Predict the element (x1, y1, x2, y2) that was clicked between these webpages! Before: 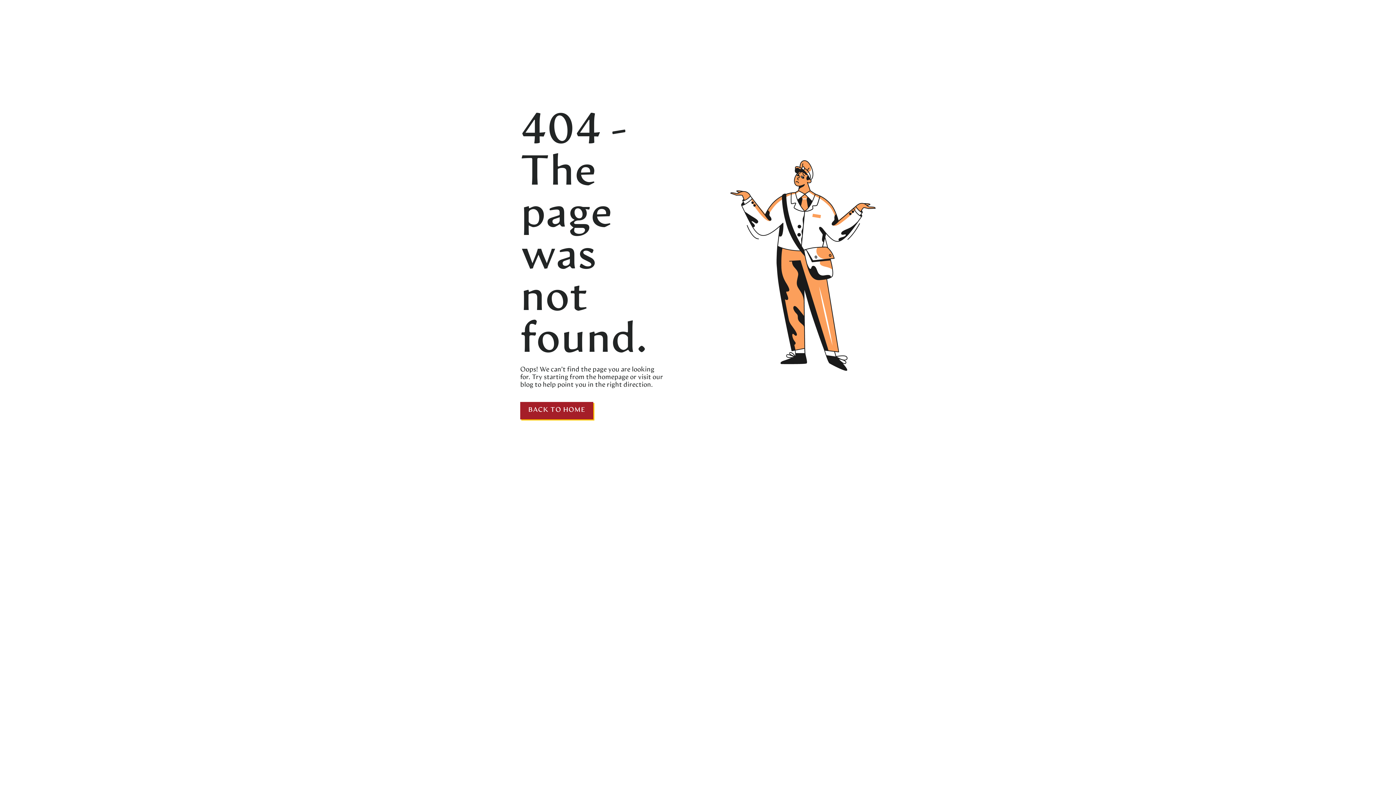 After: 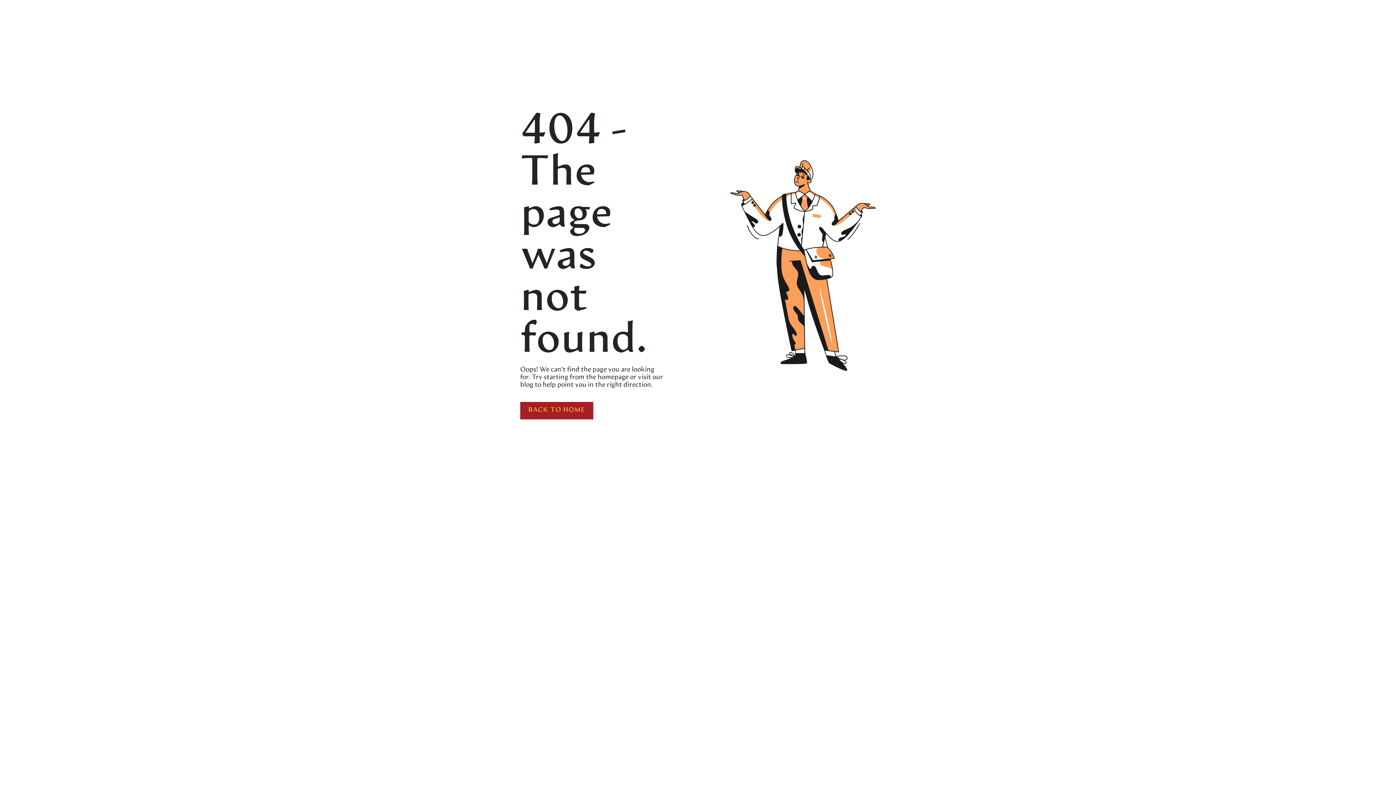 Action: label: BACK TO HOME bbox: (520, 402, 593, 419)